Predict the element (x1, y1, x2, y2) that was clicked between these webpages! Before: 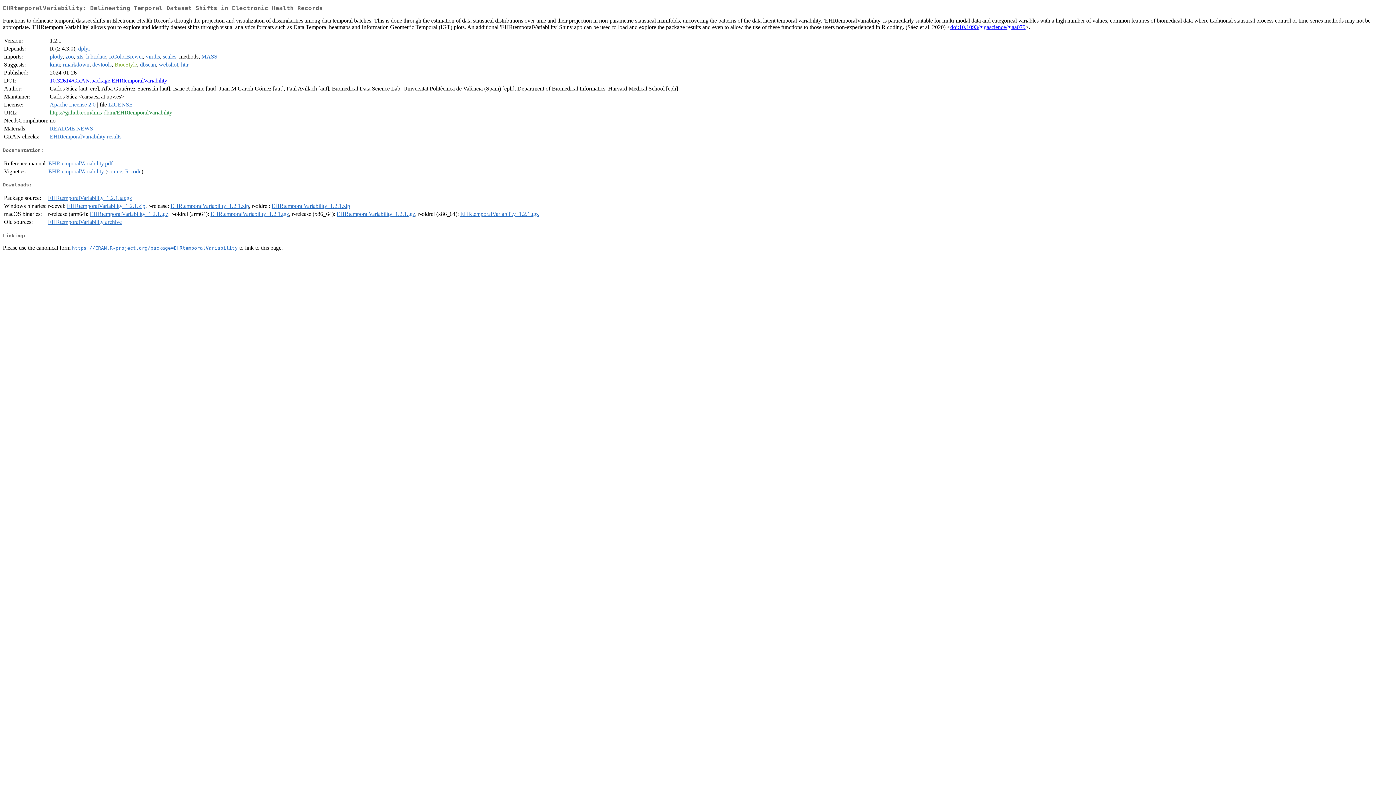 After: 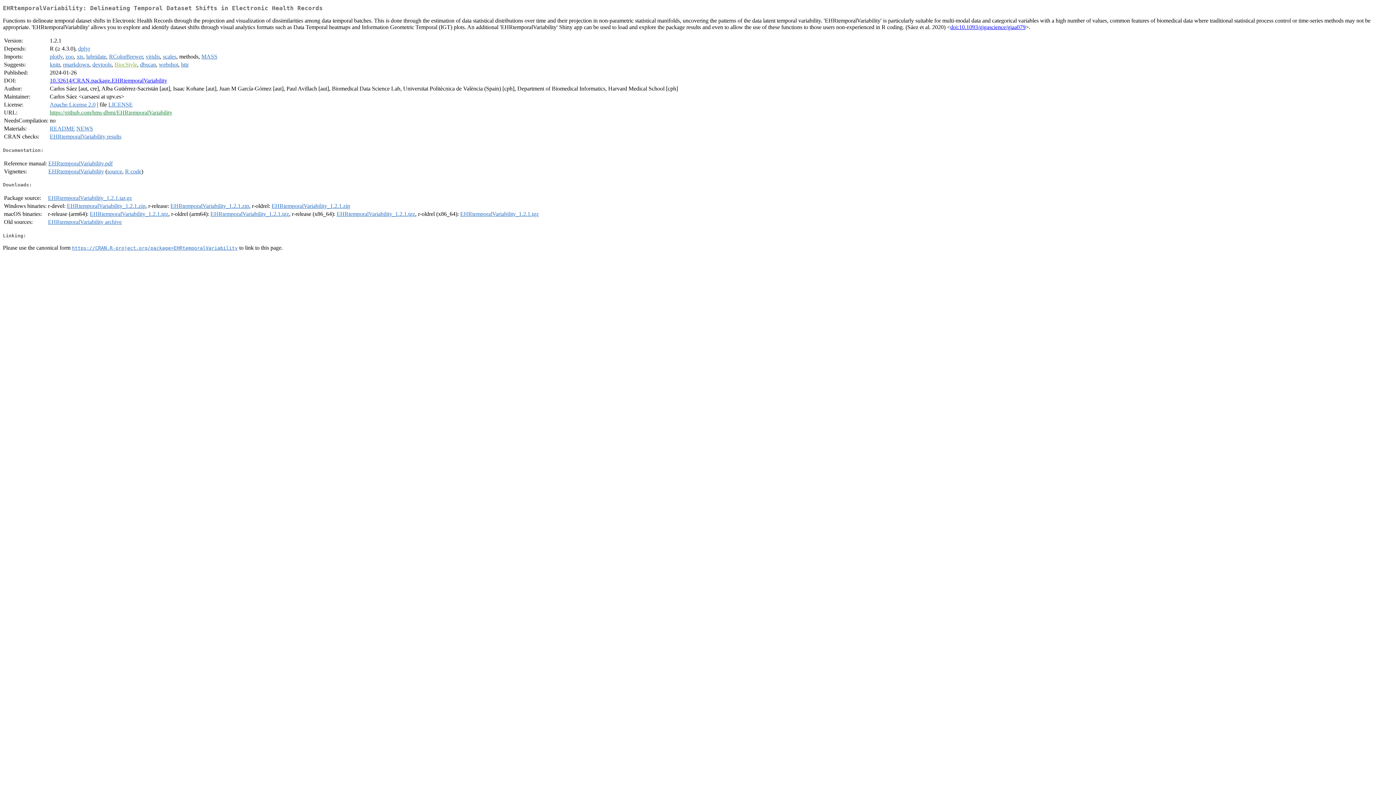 Action: bbox: (72, 244, 237, 250) label: https://CRAN.R-project.org/package=EHRtemporalVariability